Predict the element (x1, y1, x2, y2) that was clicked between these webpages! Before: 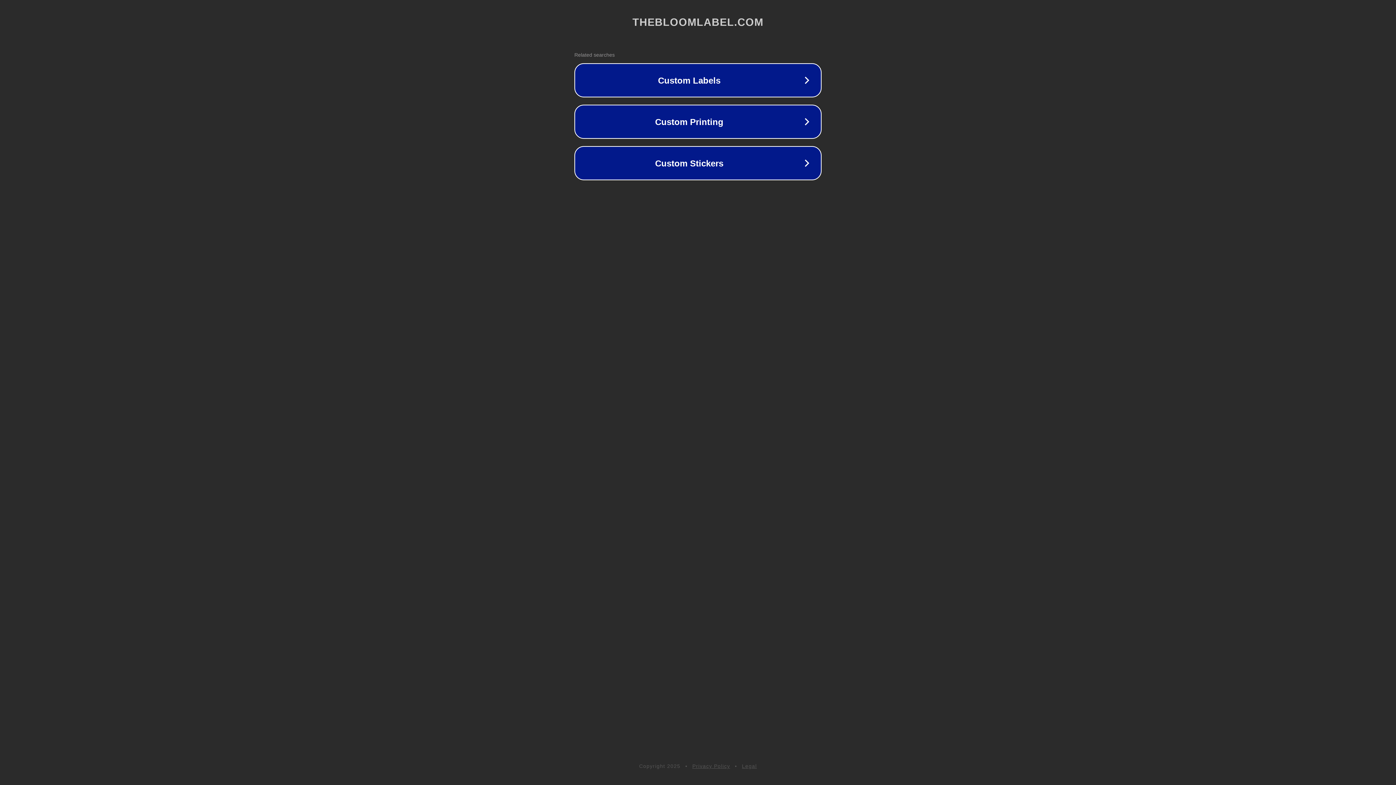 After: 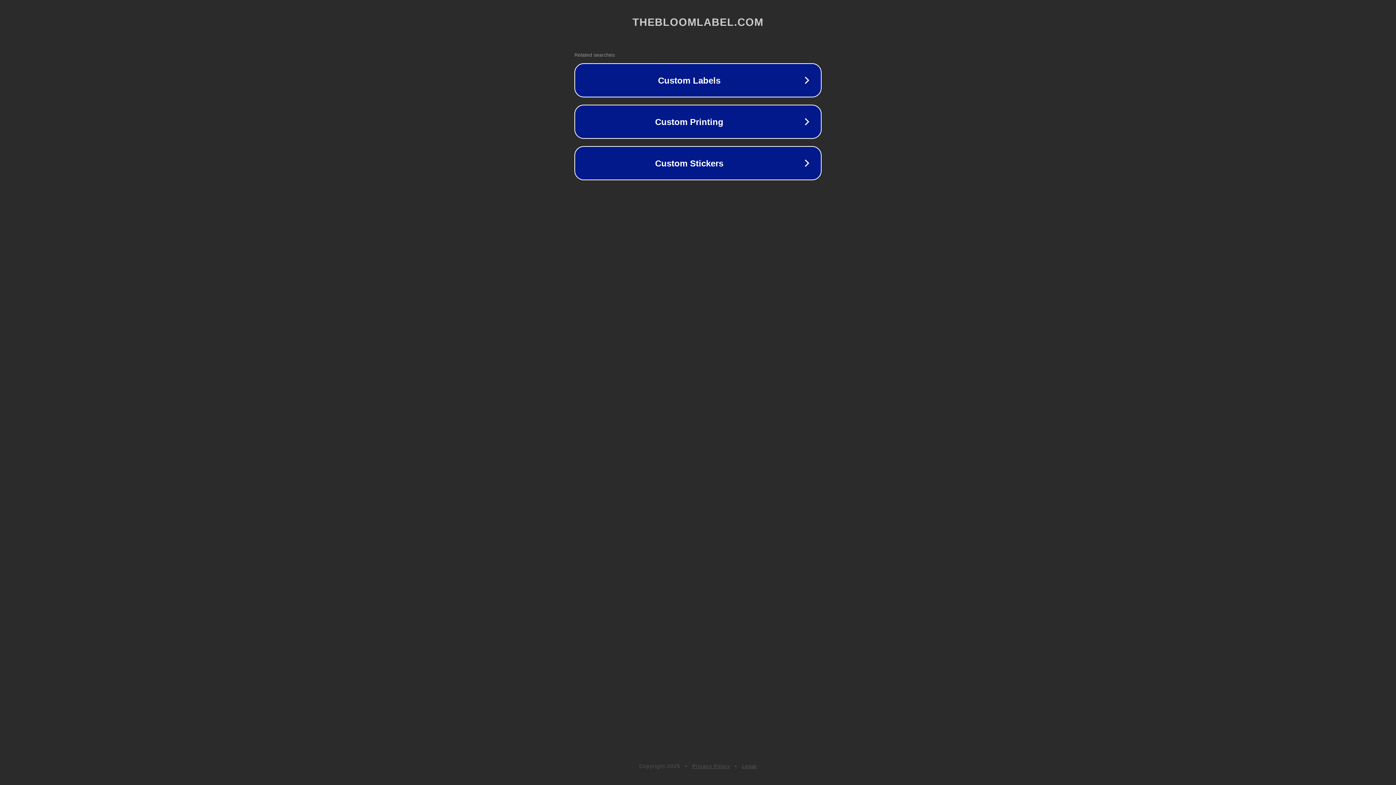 Action: bbox: (692, 763, 730, 769) label: Privacy Policy